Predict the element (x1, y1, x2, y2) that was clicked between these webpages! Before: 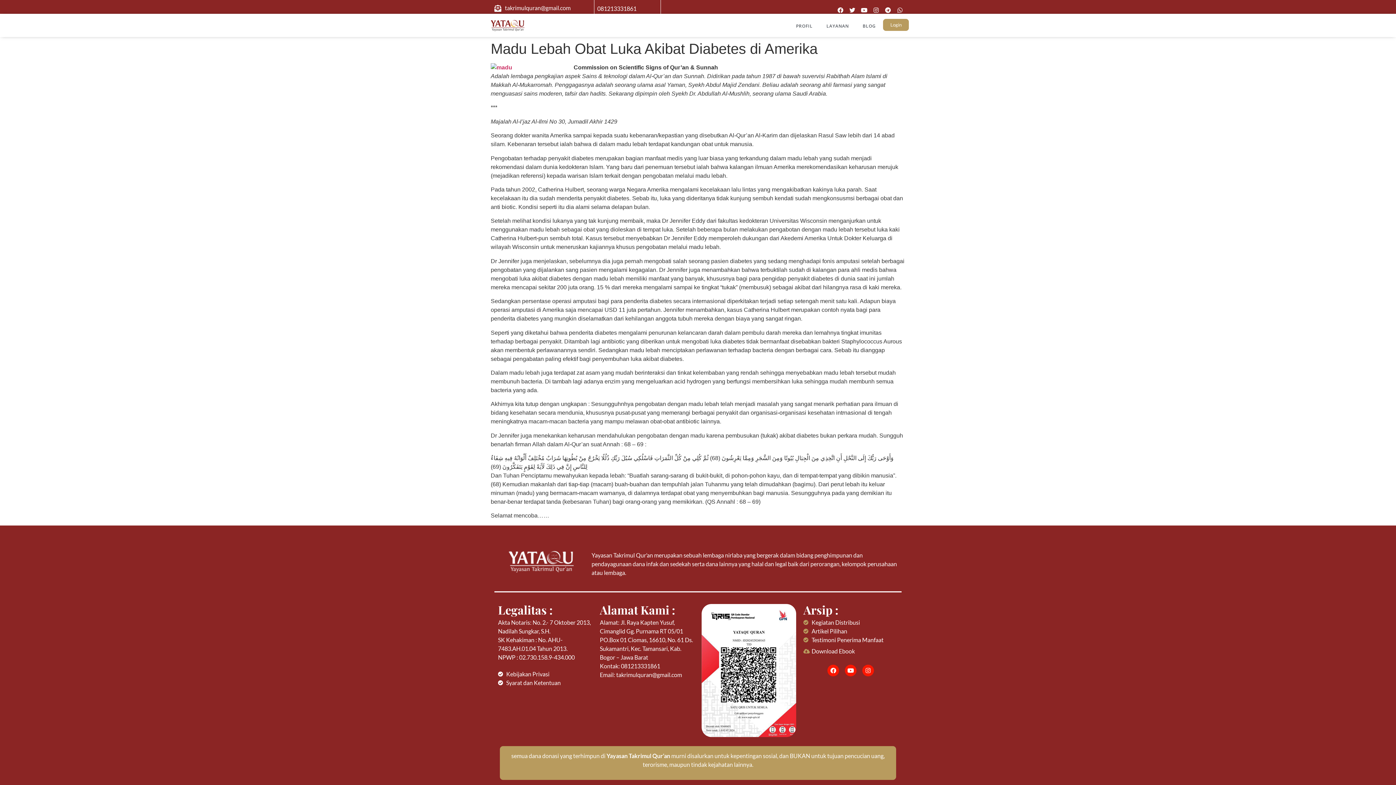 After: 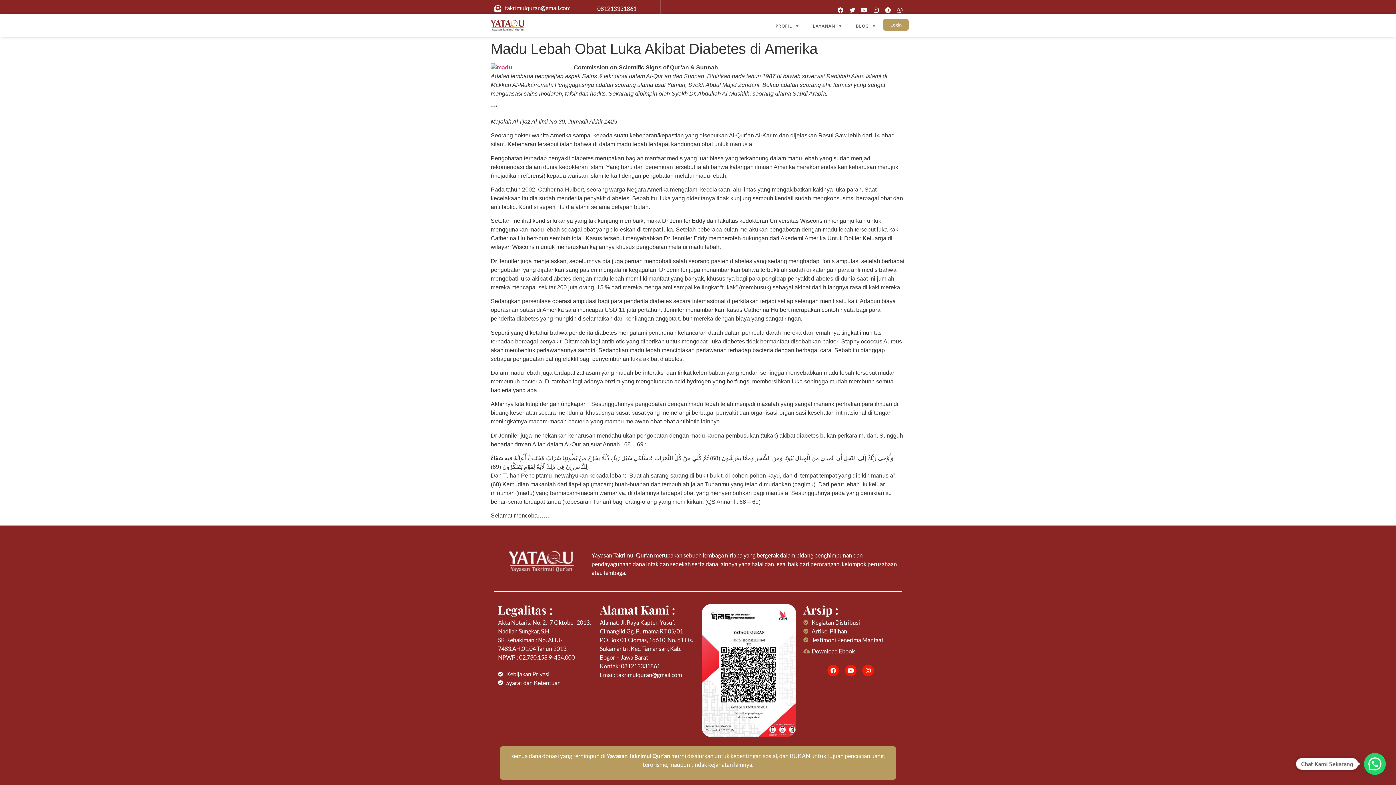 Action: label: Testimoni Penerima Manfaat bbox: (803, 636, 898, 644)